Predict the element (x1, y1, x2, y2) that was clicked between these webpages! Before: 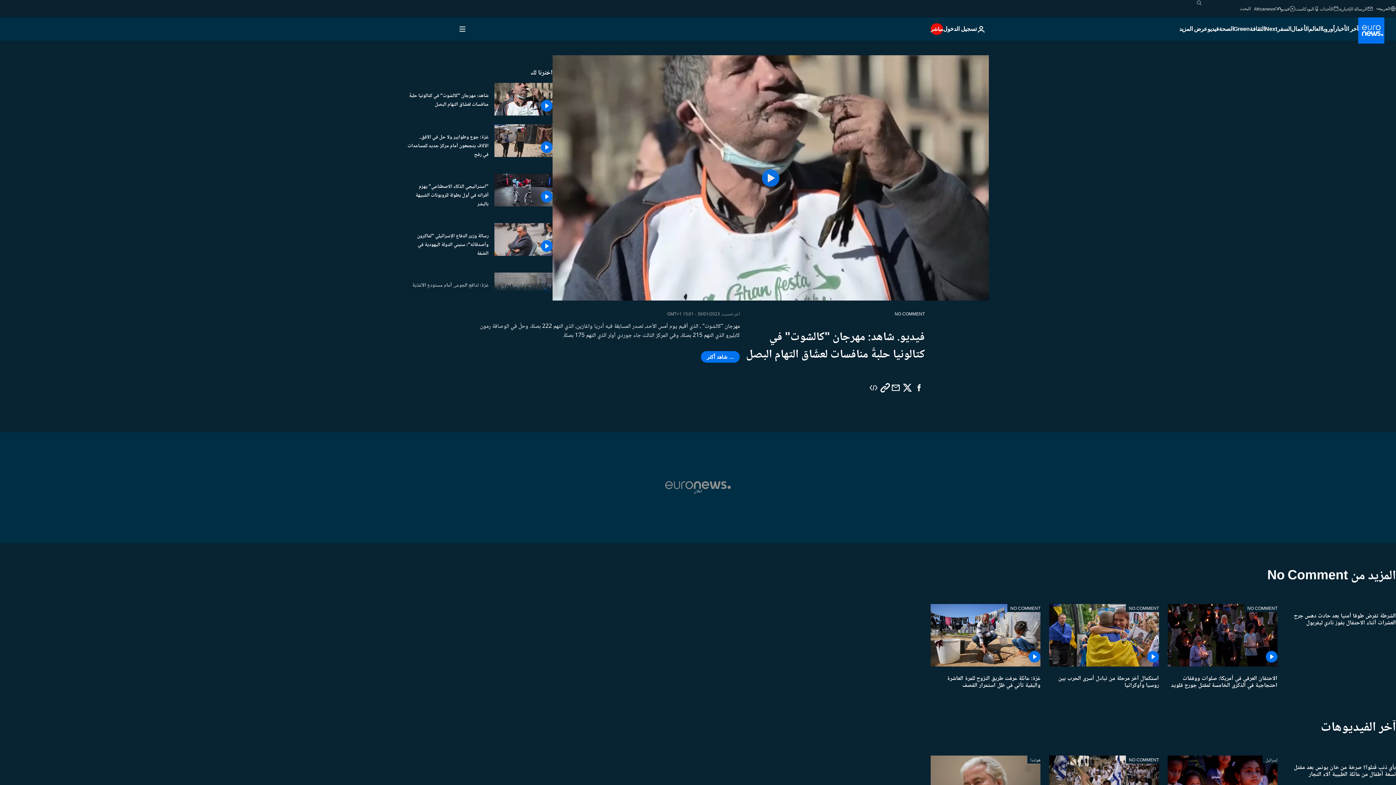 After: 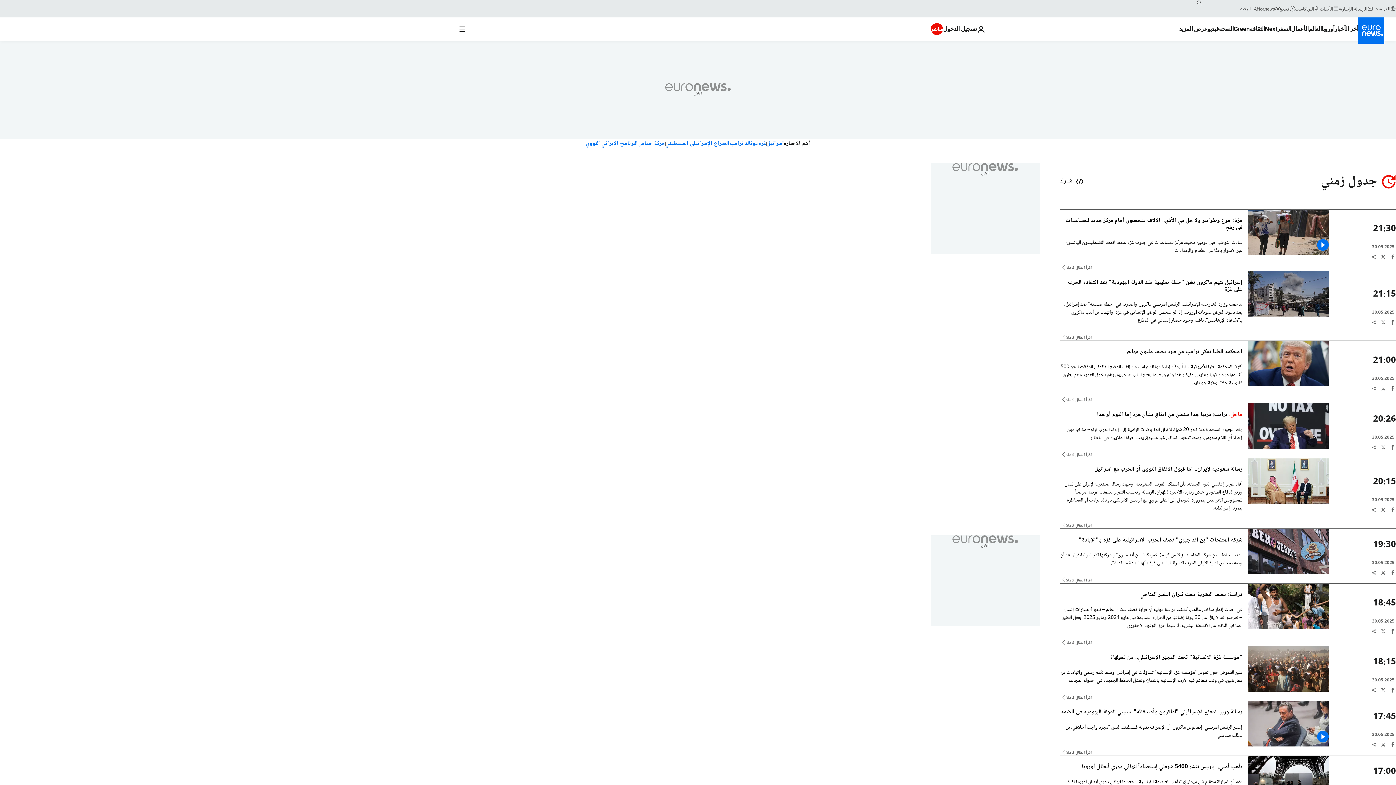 Action: label: Read more about آخر الأخبار bbox: (1334, 17, 1358, 40)